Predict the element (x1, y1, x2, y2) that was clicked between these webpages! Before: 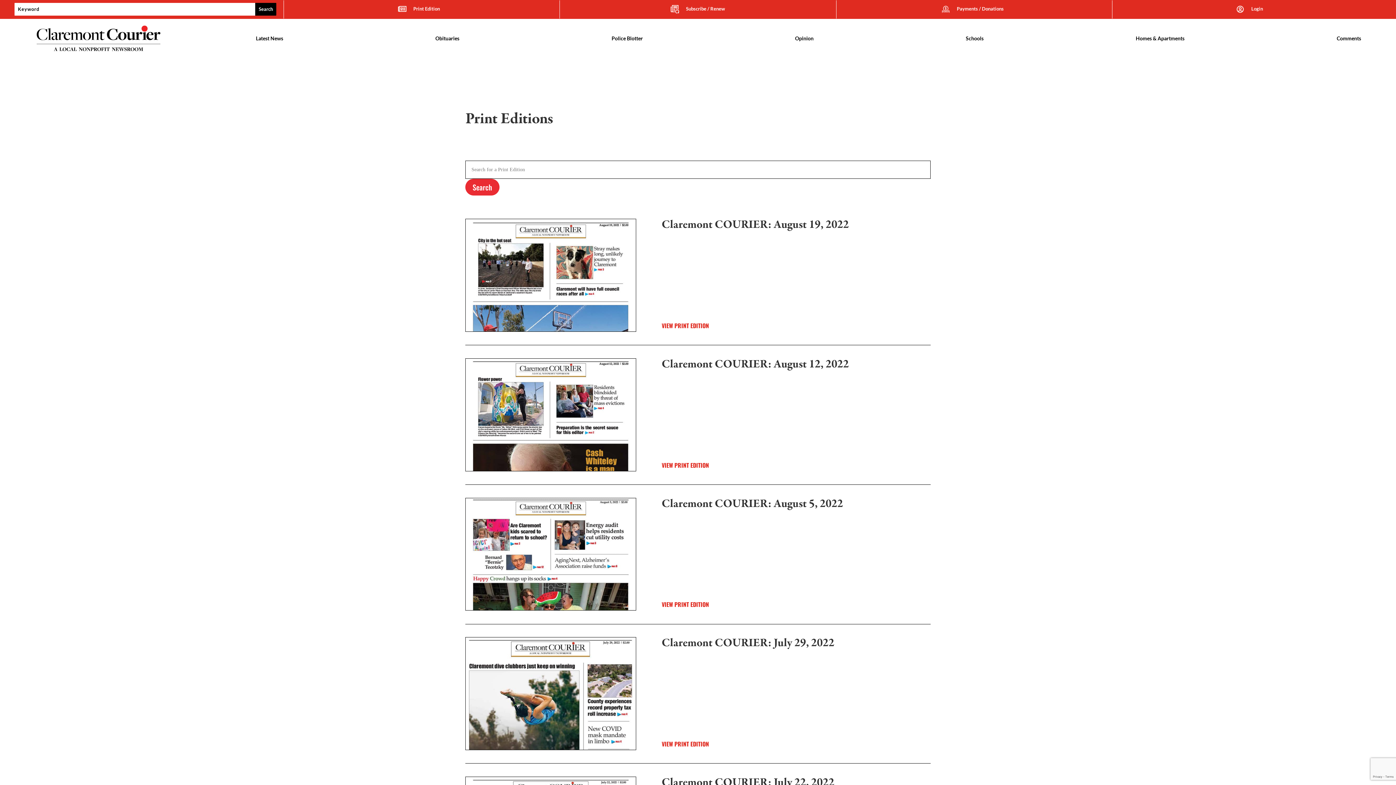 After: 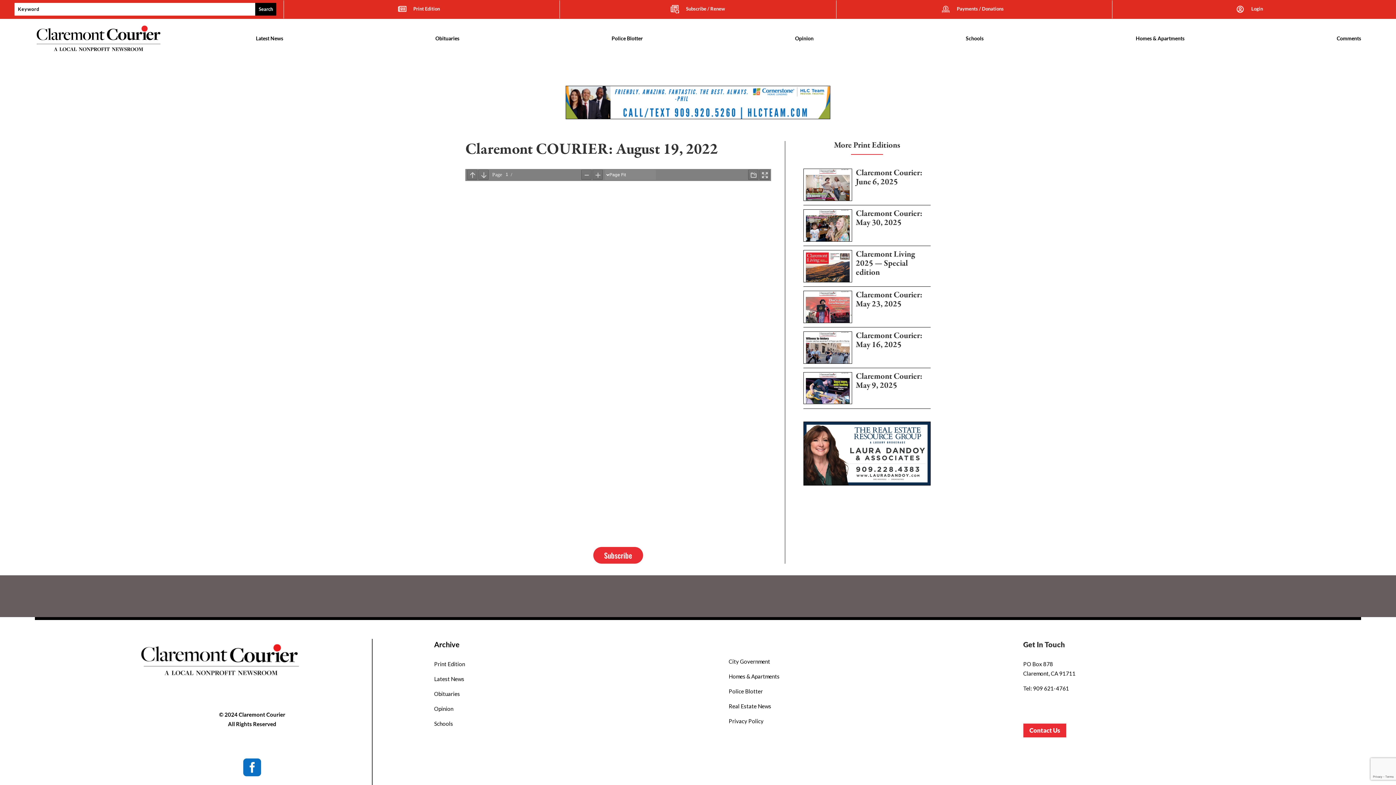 Action: label: Claremont COURIER: August 19, 2022 bbox: (661, 218, 930, 235)